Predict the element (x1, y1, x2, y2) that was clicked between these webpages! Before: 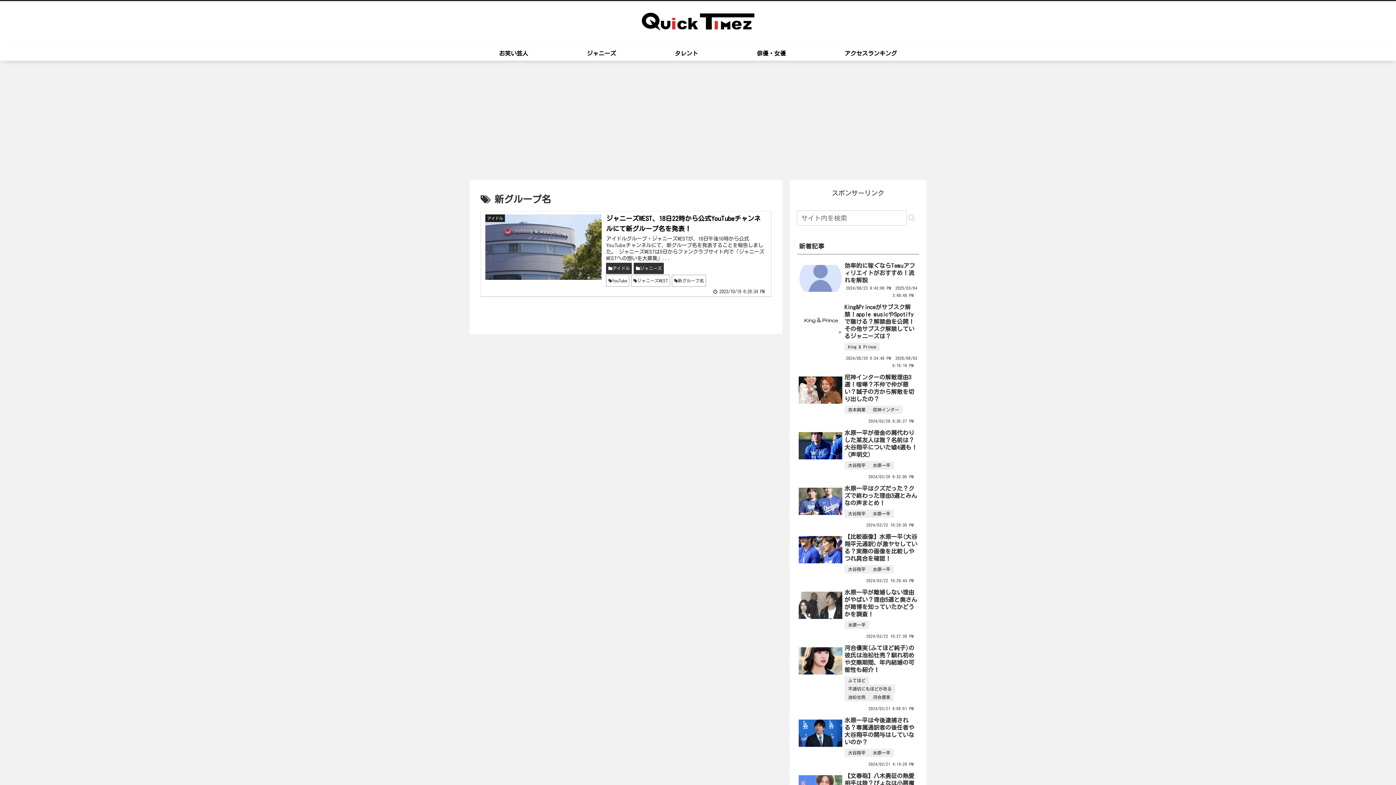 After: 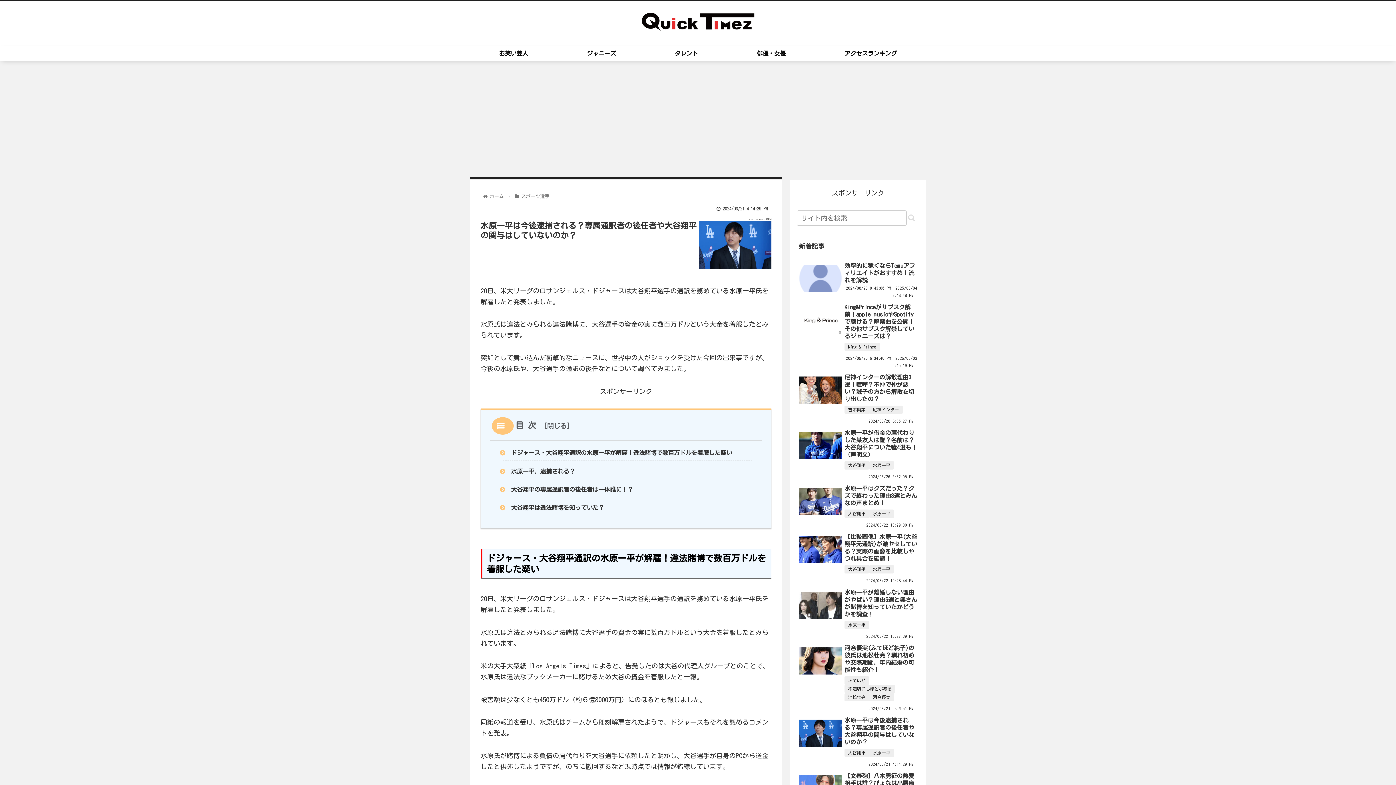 Action: label: 水原一平は今後逮捕される？専属通訳者の後任者や大谷翔平の関与はしていないのか？ bbox: (844, 605, 914, 636)